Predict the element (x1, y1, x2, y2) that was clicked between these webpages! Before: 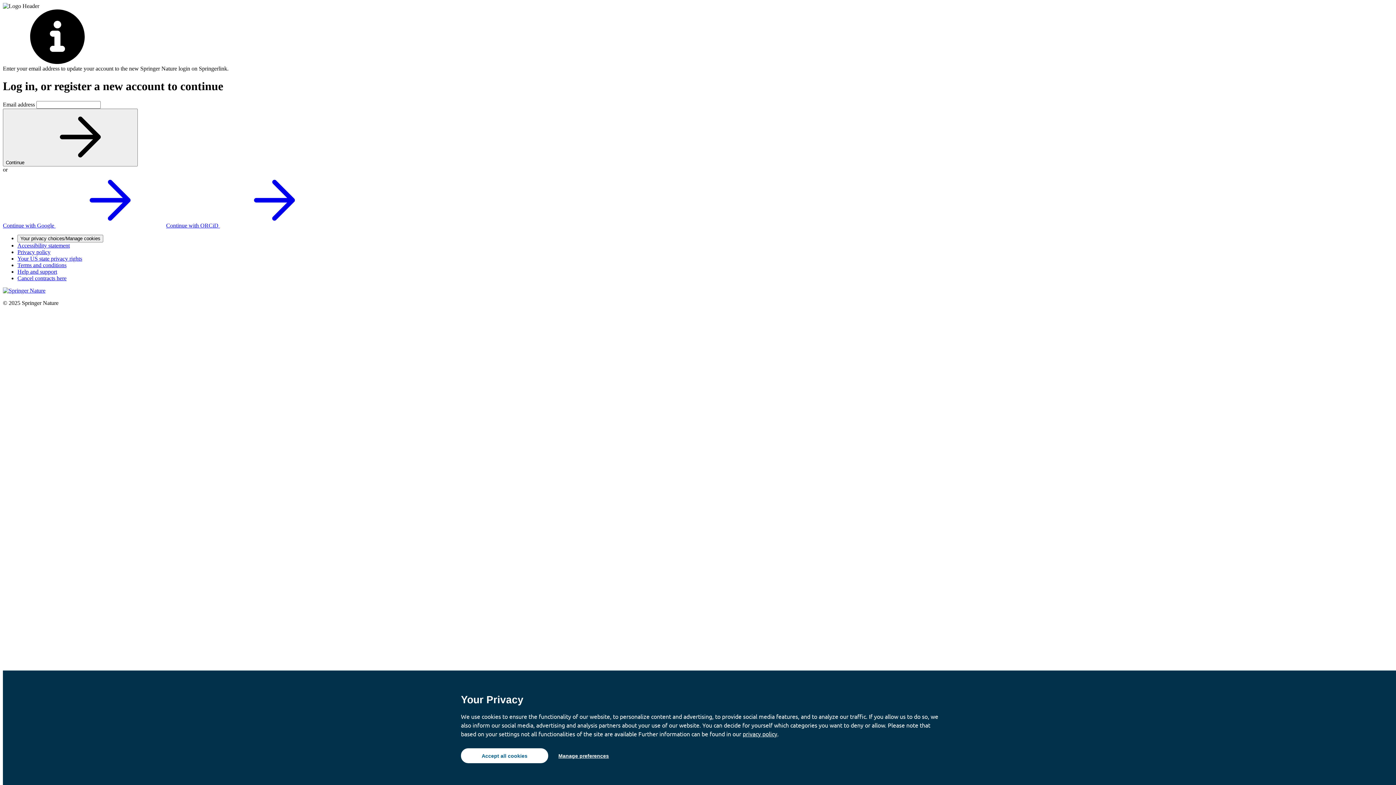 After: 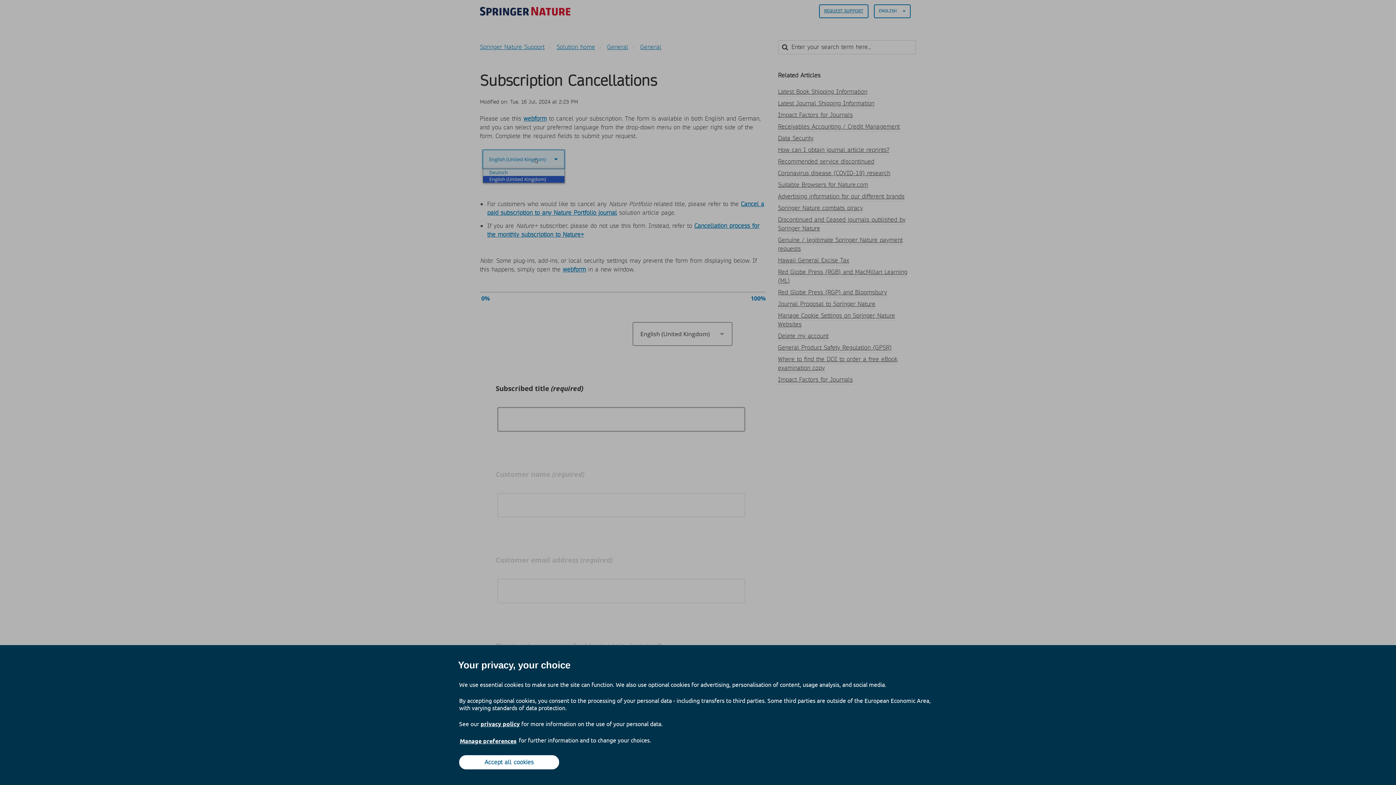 Action: label: Cancel contracts here bbox: (17, 275, 66, 281)